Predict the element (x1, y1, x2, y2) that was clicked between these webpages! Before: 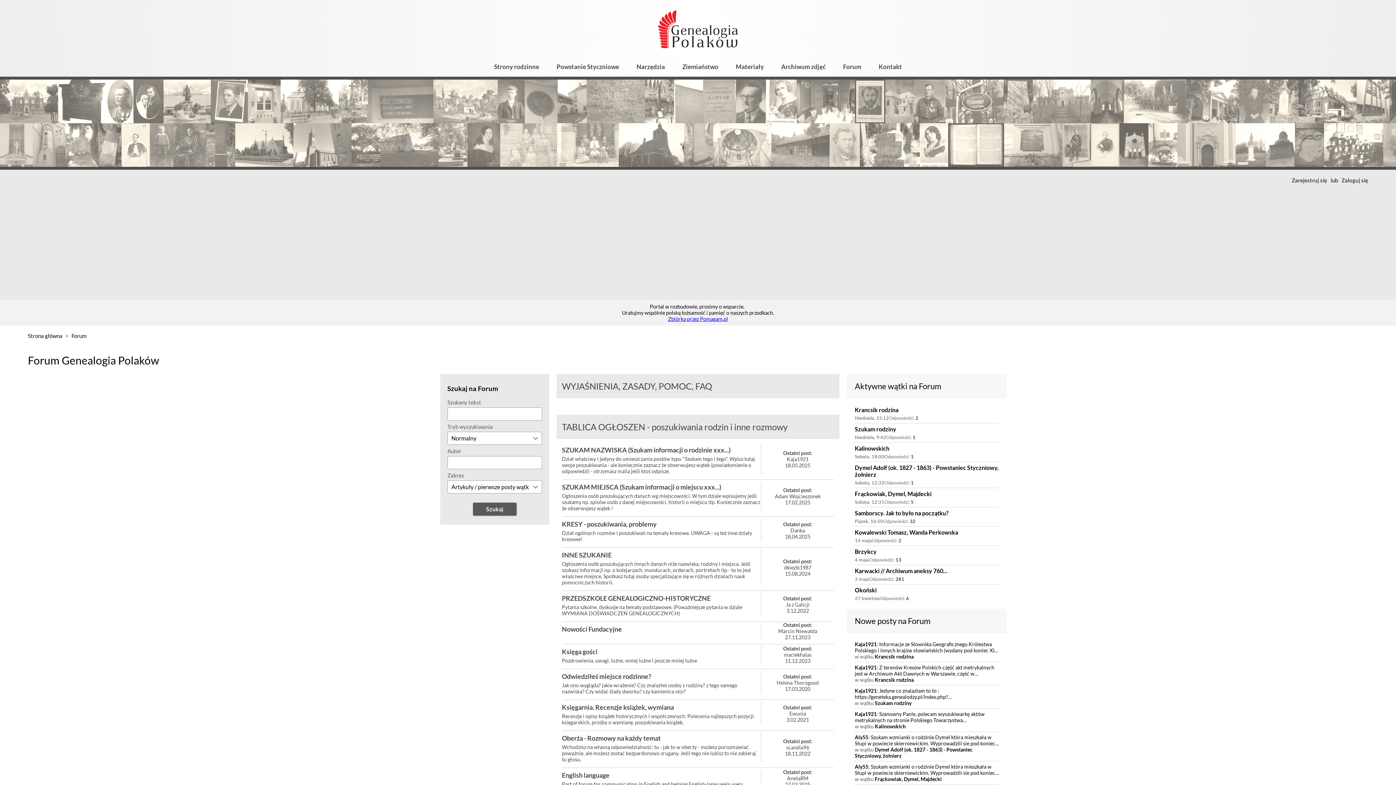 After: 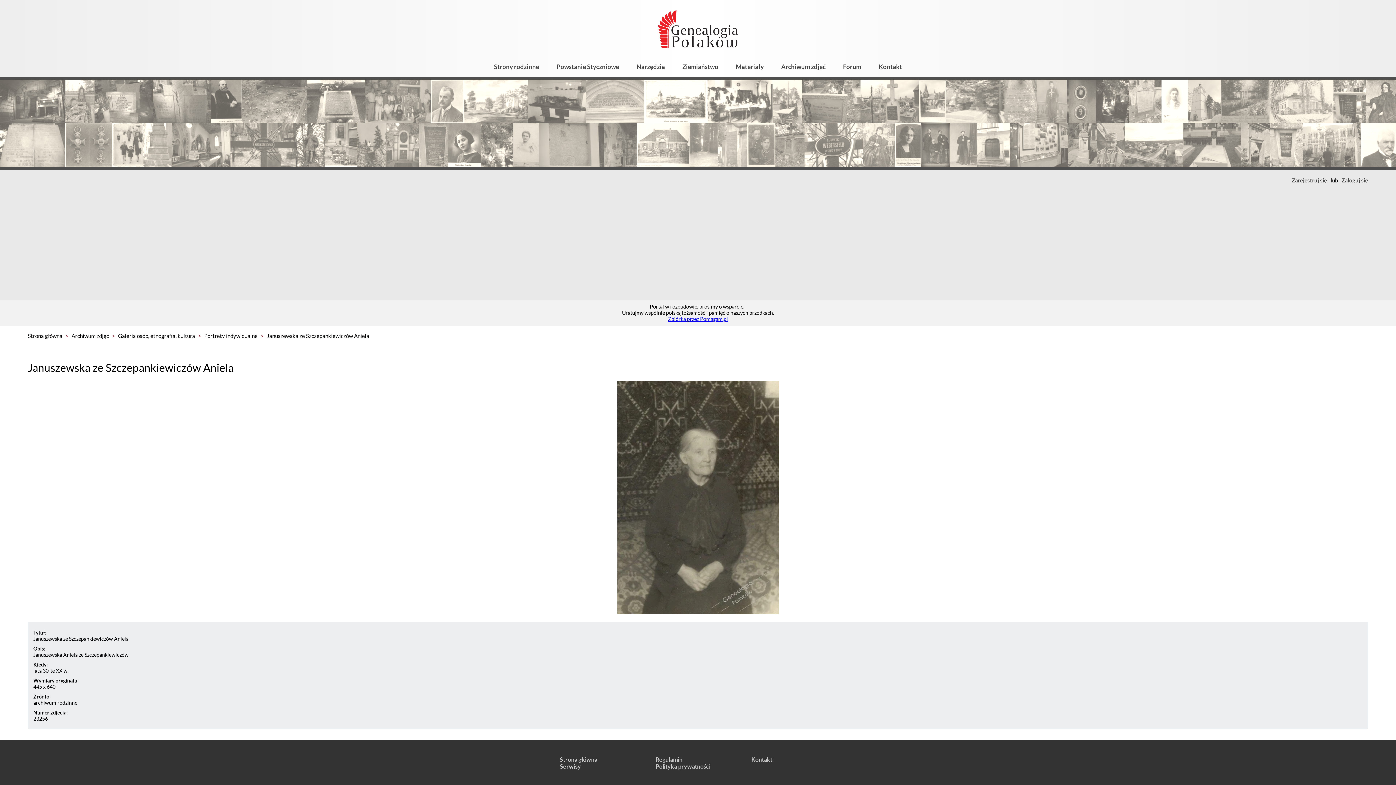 Action: bbox: (1239, 79, 1269, 123)